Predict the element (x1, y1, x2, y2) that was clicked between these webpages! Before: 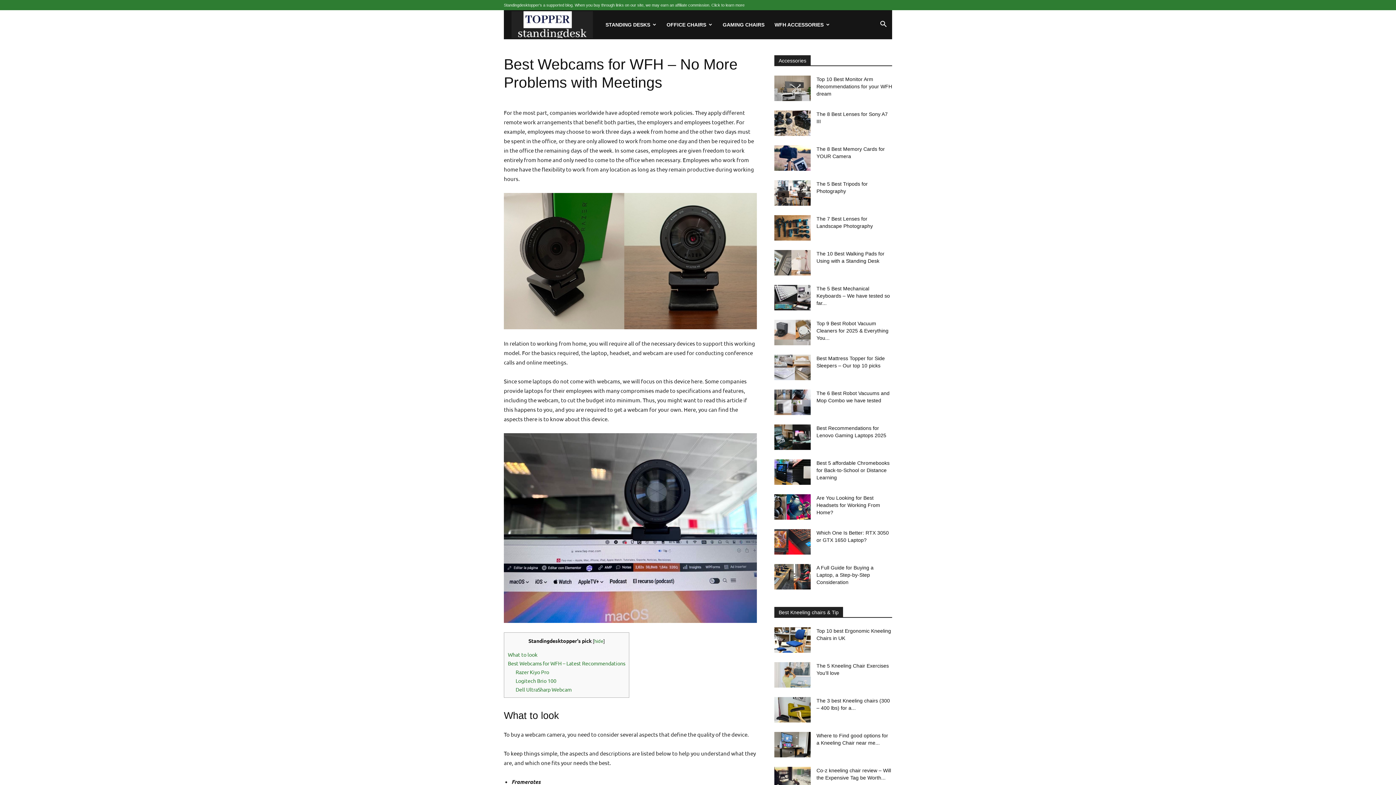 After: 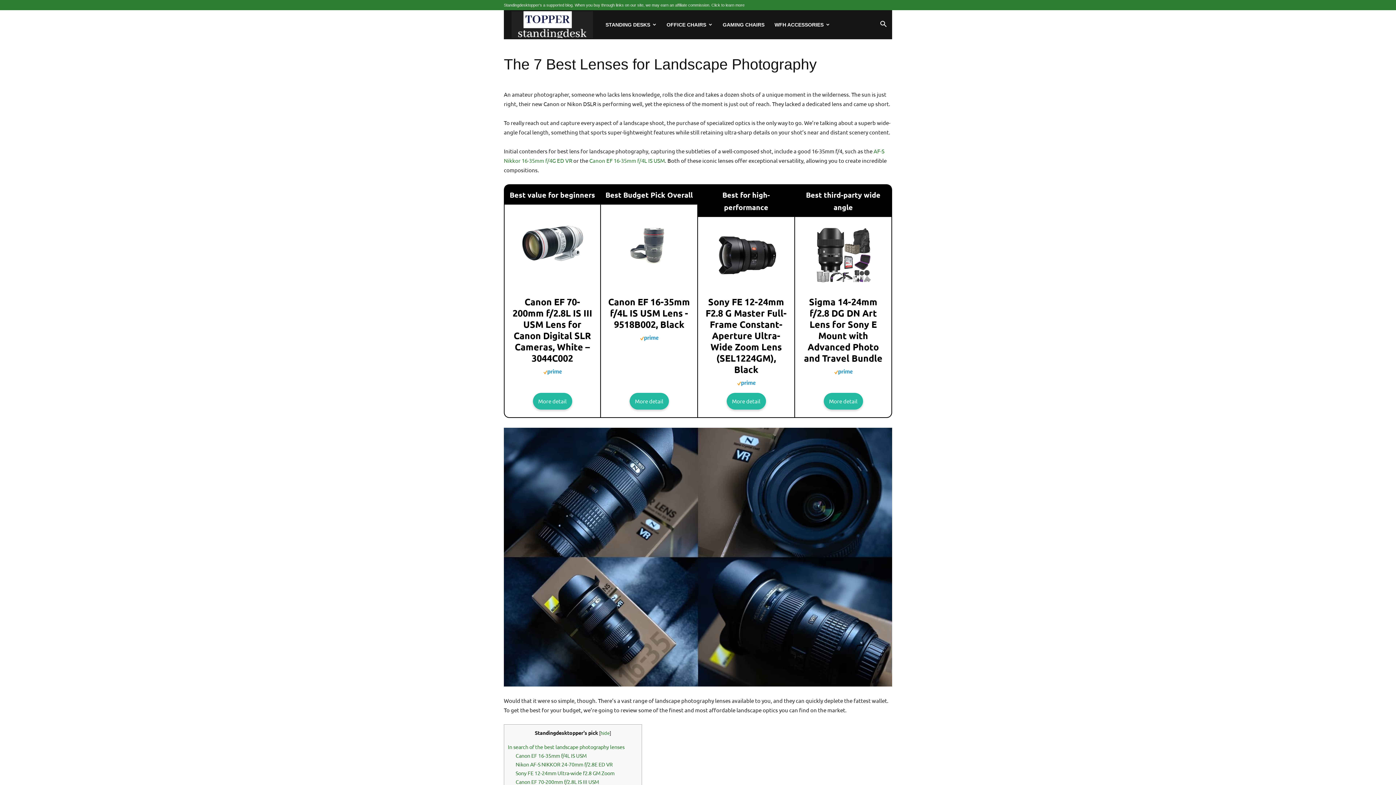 Action: bbox: (774, 215, 810, 240)